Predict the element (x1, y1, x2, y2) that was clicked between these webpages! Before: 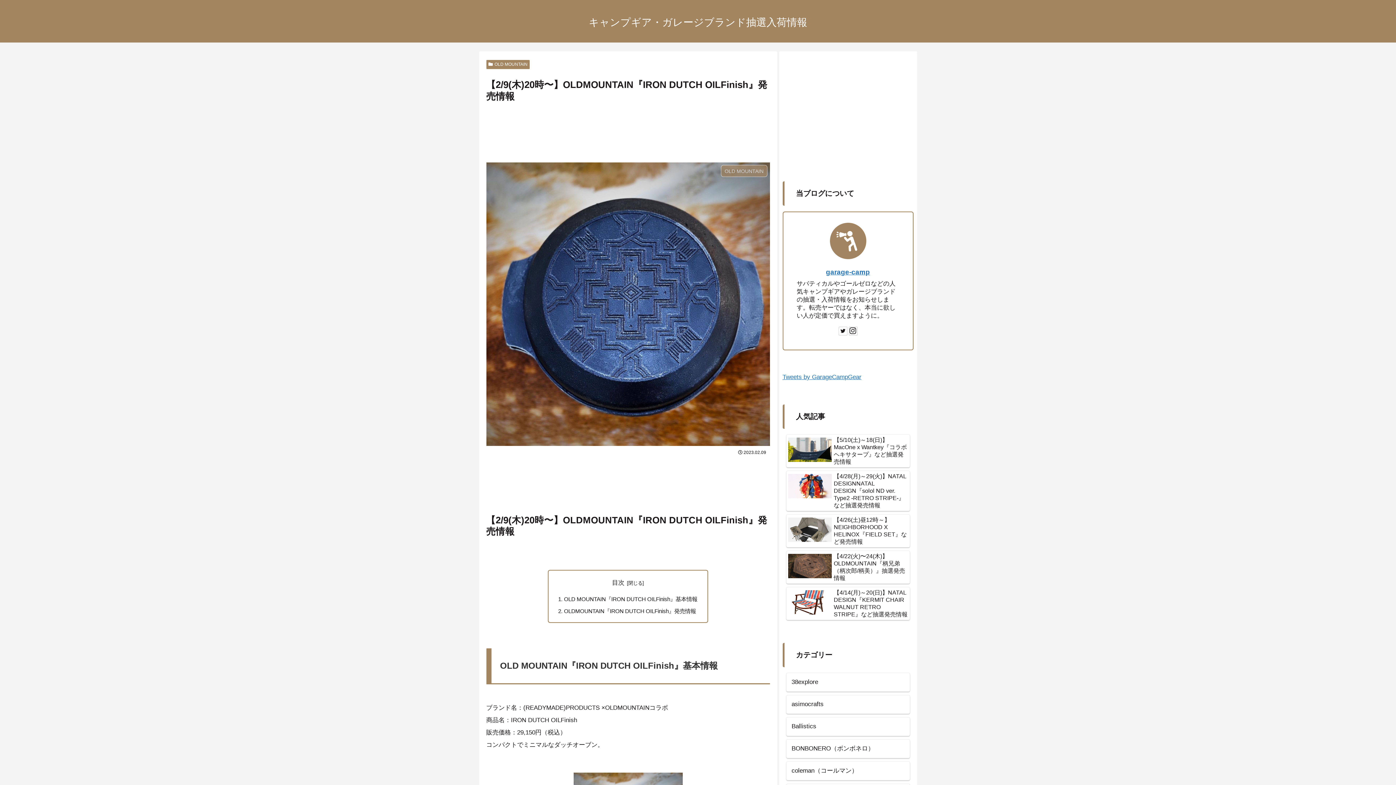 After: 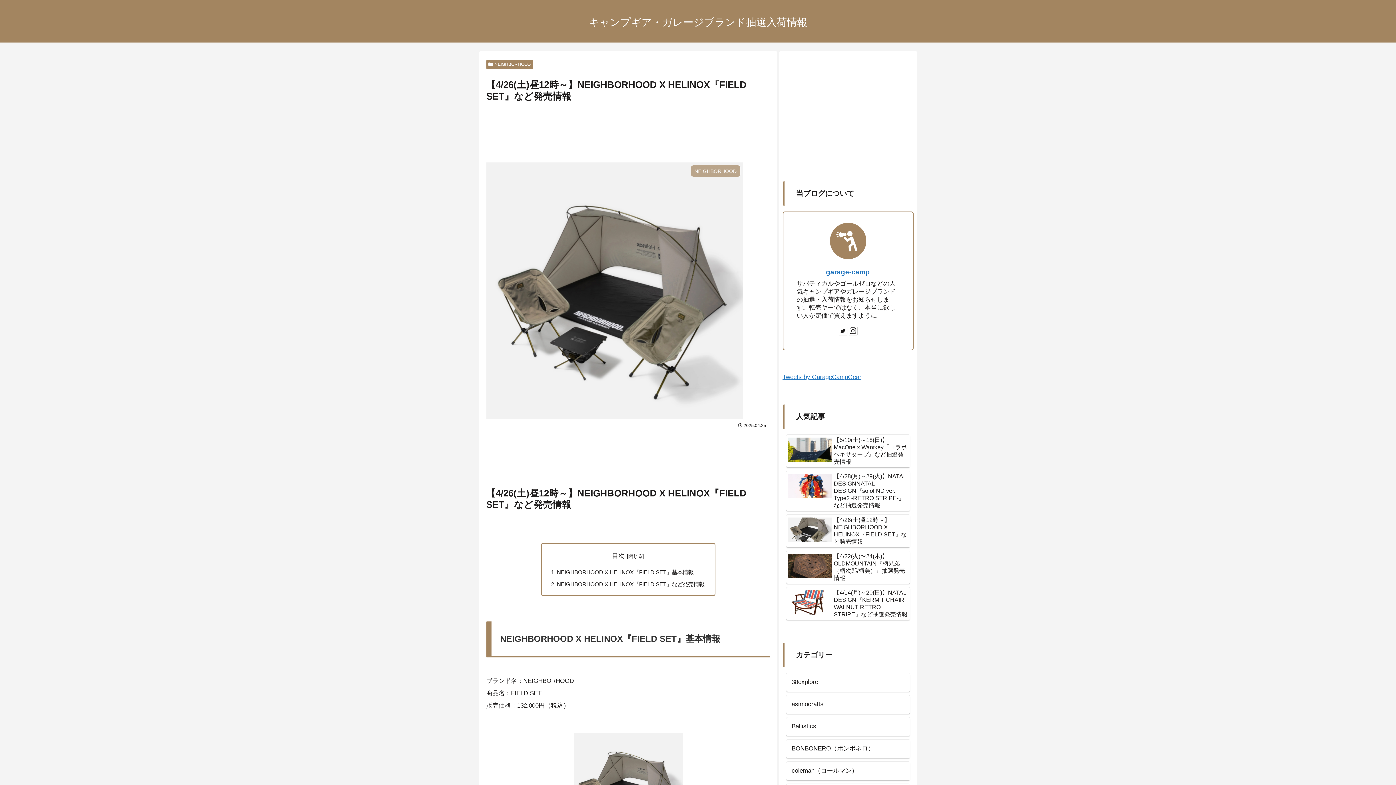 Action: bbox: (786, 514, 910, 547) label: 【4/26(土)昼12時～】NEIGHBORHOOD X HELINOX『FIELD SET』など発売情報